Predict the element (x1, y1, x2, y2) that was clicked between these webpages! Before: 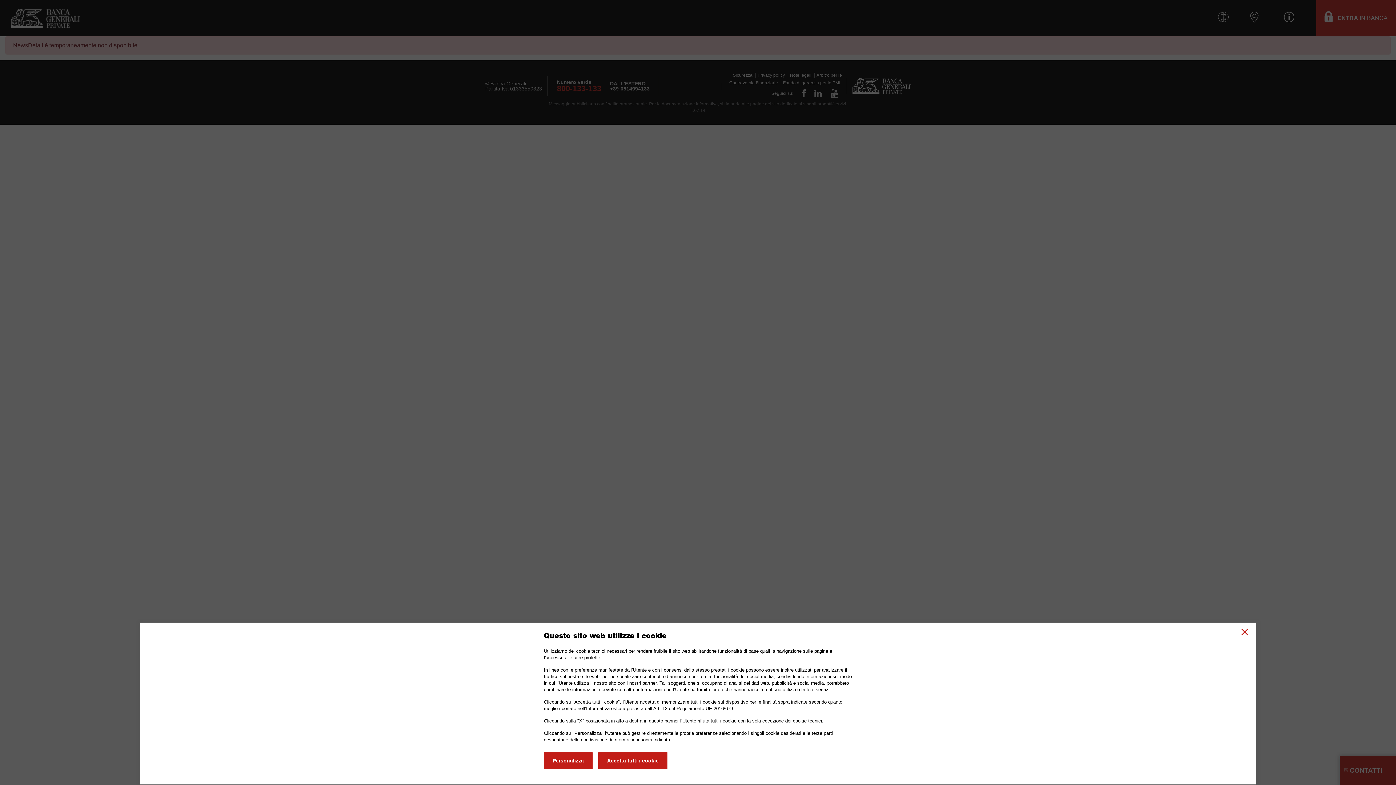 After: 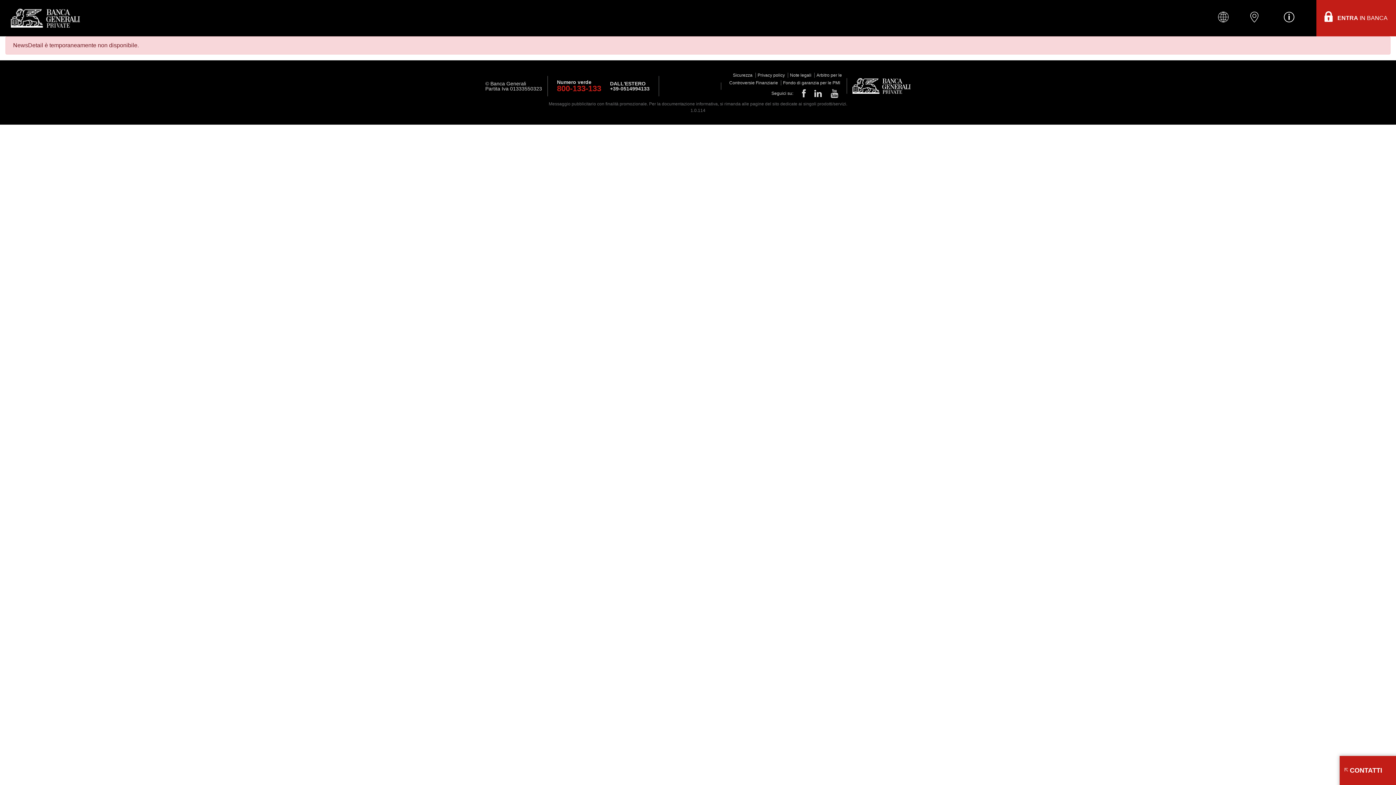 Action: bbox: (598, 752, 667, 769) label: Accetta tutti i cookie